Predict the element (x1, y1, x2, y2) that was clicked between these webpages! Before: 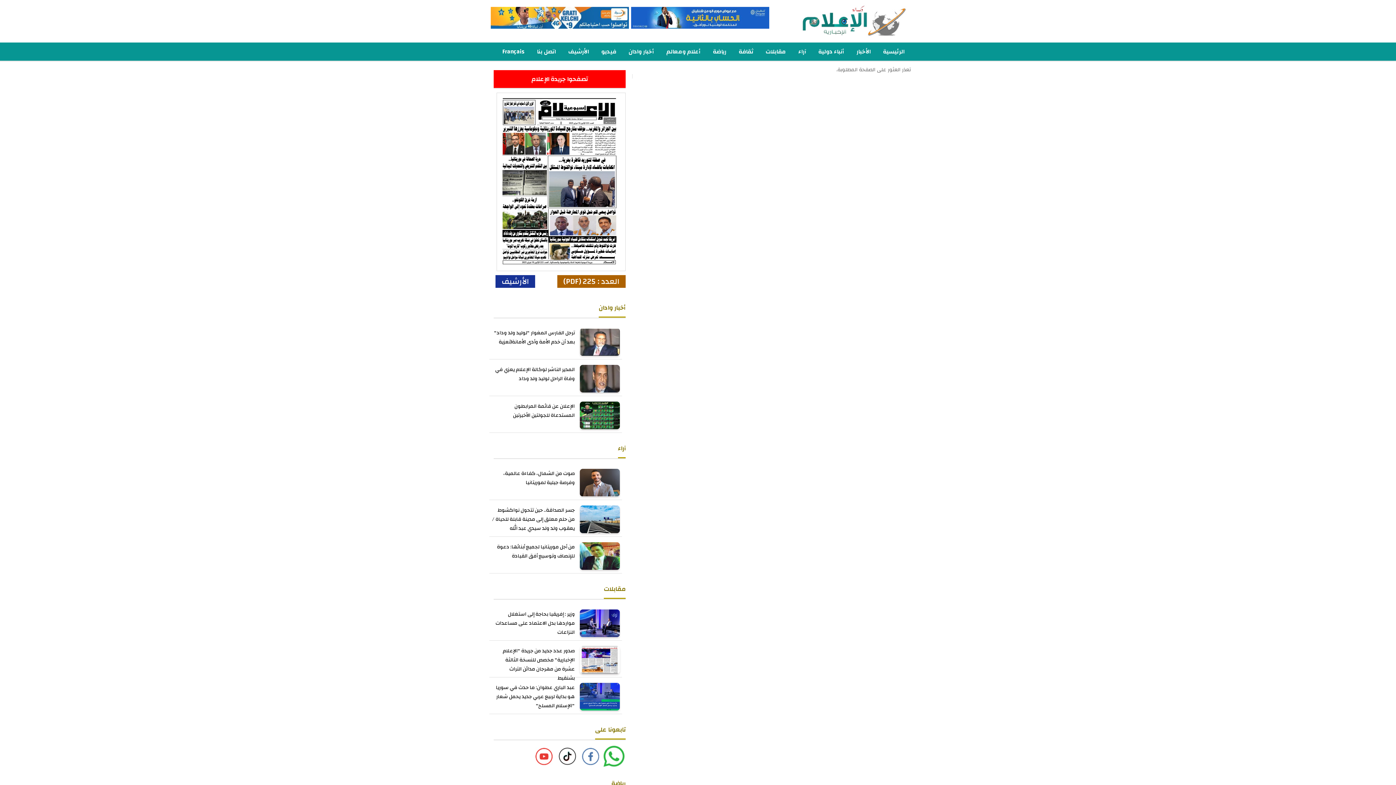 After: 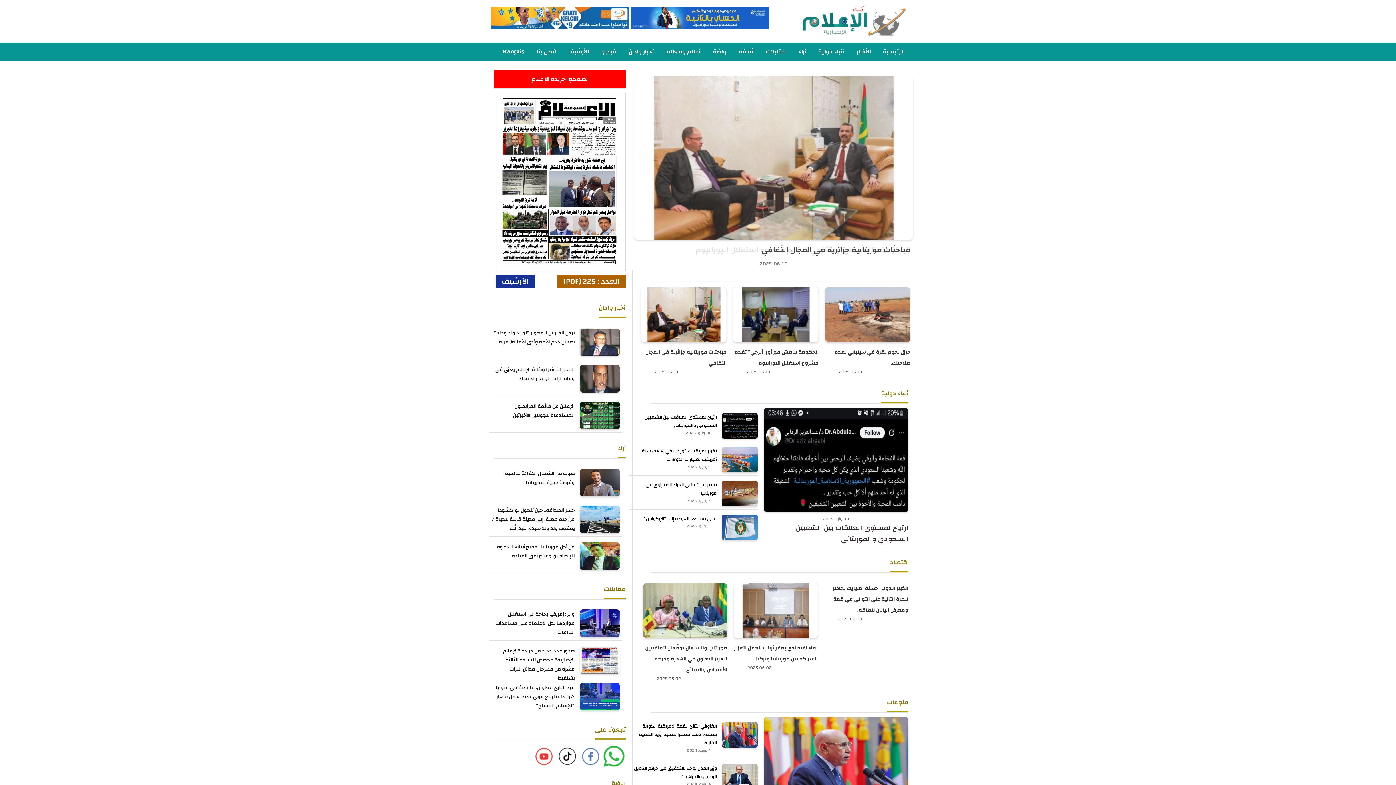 Action: bbox: (770, 16, 910, 25)